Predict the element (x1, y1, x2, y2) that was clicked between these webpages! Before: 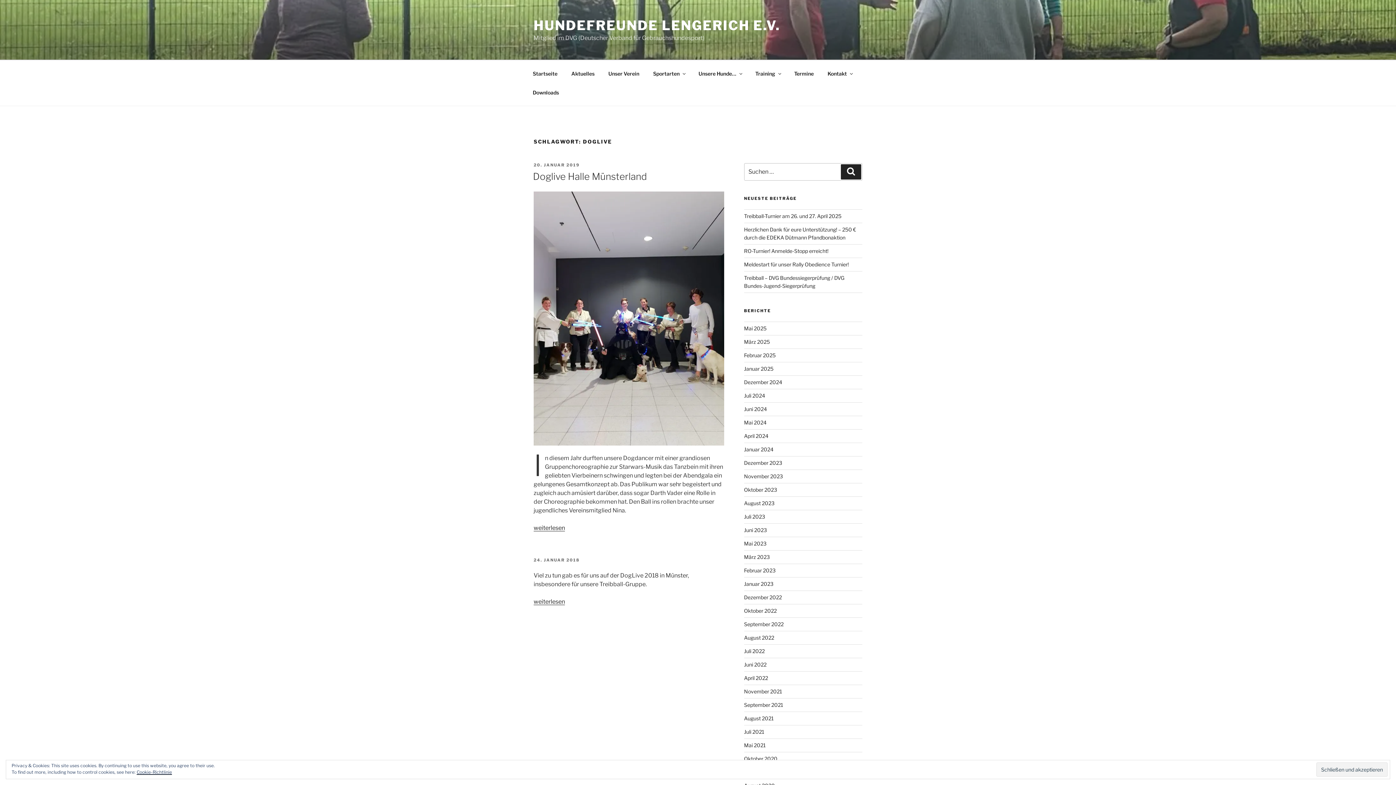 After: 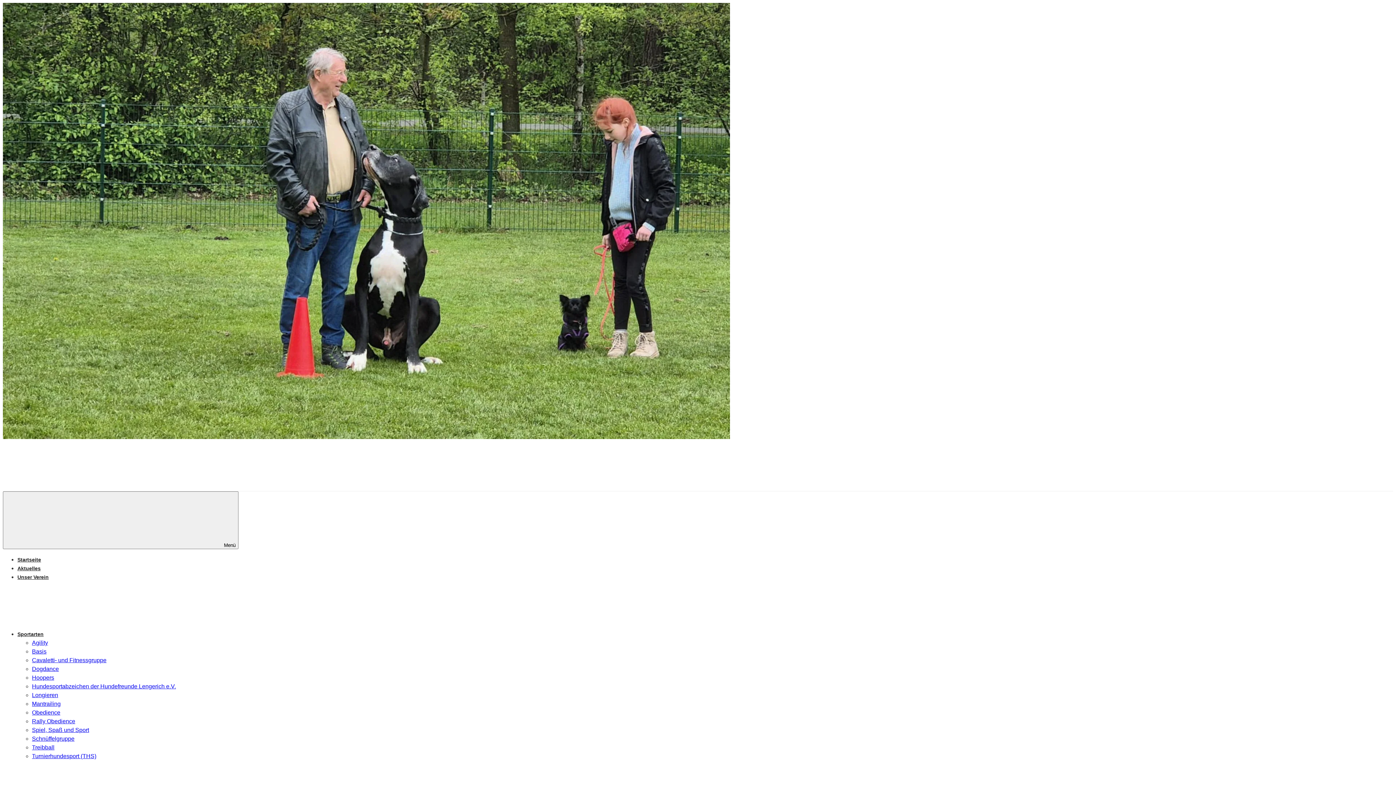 Action: bbox: (744, 715, 774, 721) label: August 2021